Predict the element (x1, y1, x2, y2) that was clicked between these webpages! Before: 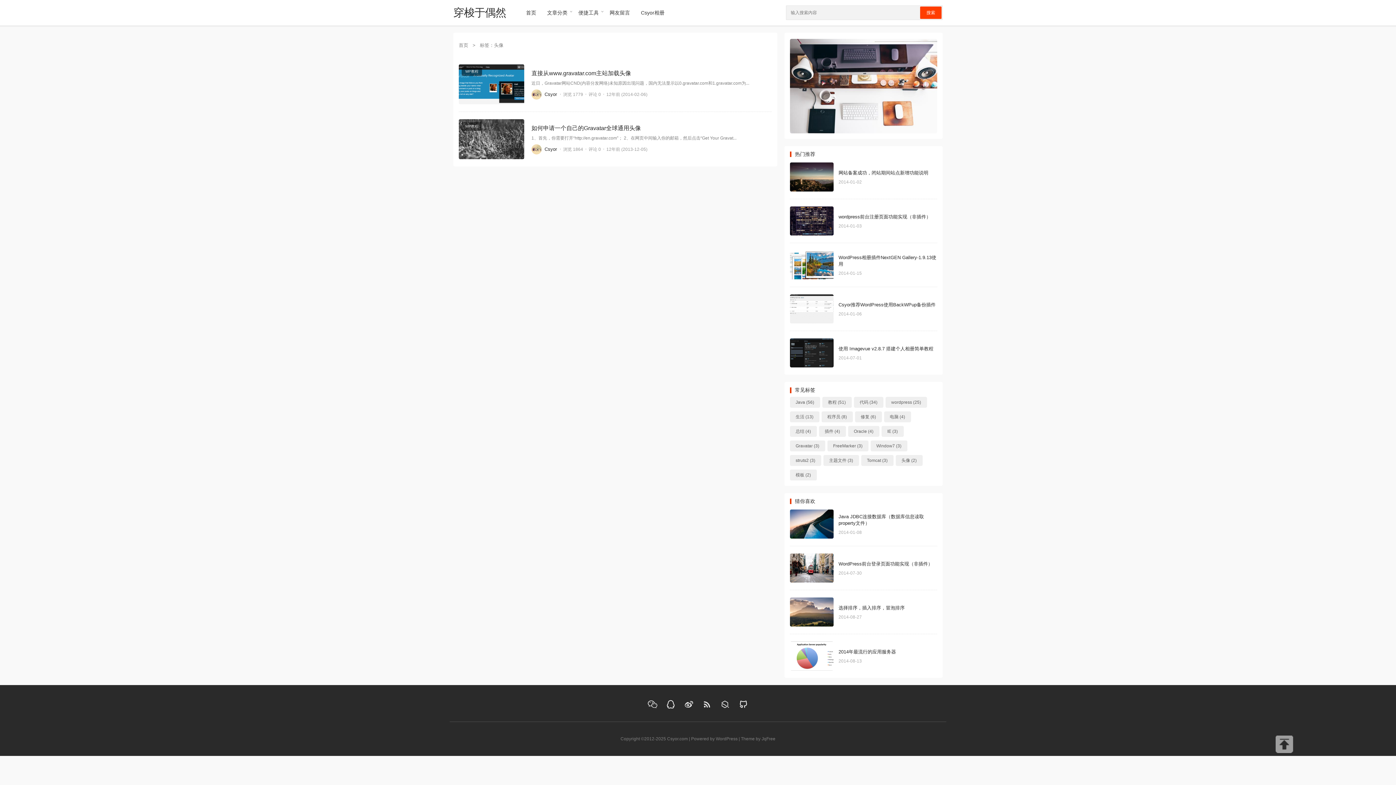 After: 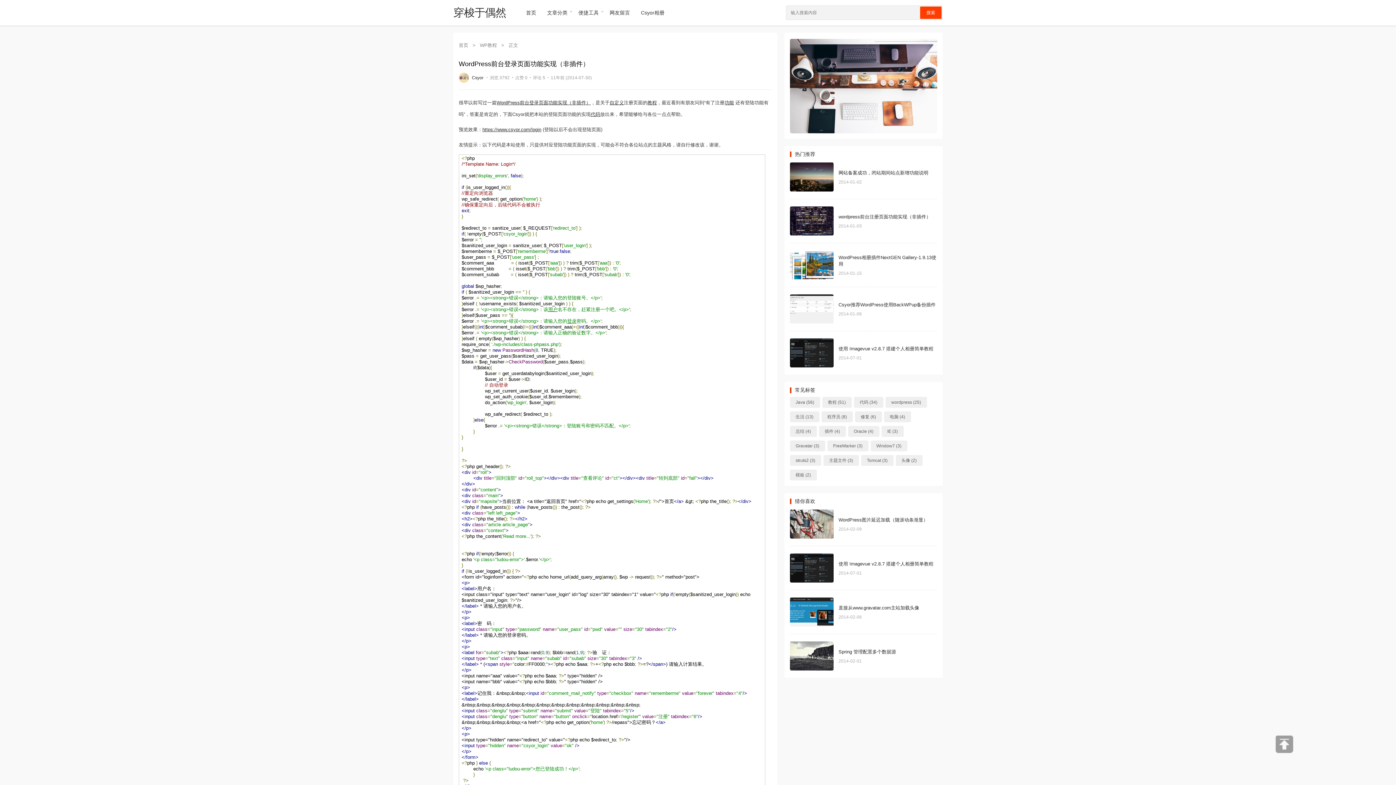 Action: bbox: (790, 553, 855, 582)